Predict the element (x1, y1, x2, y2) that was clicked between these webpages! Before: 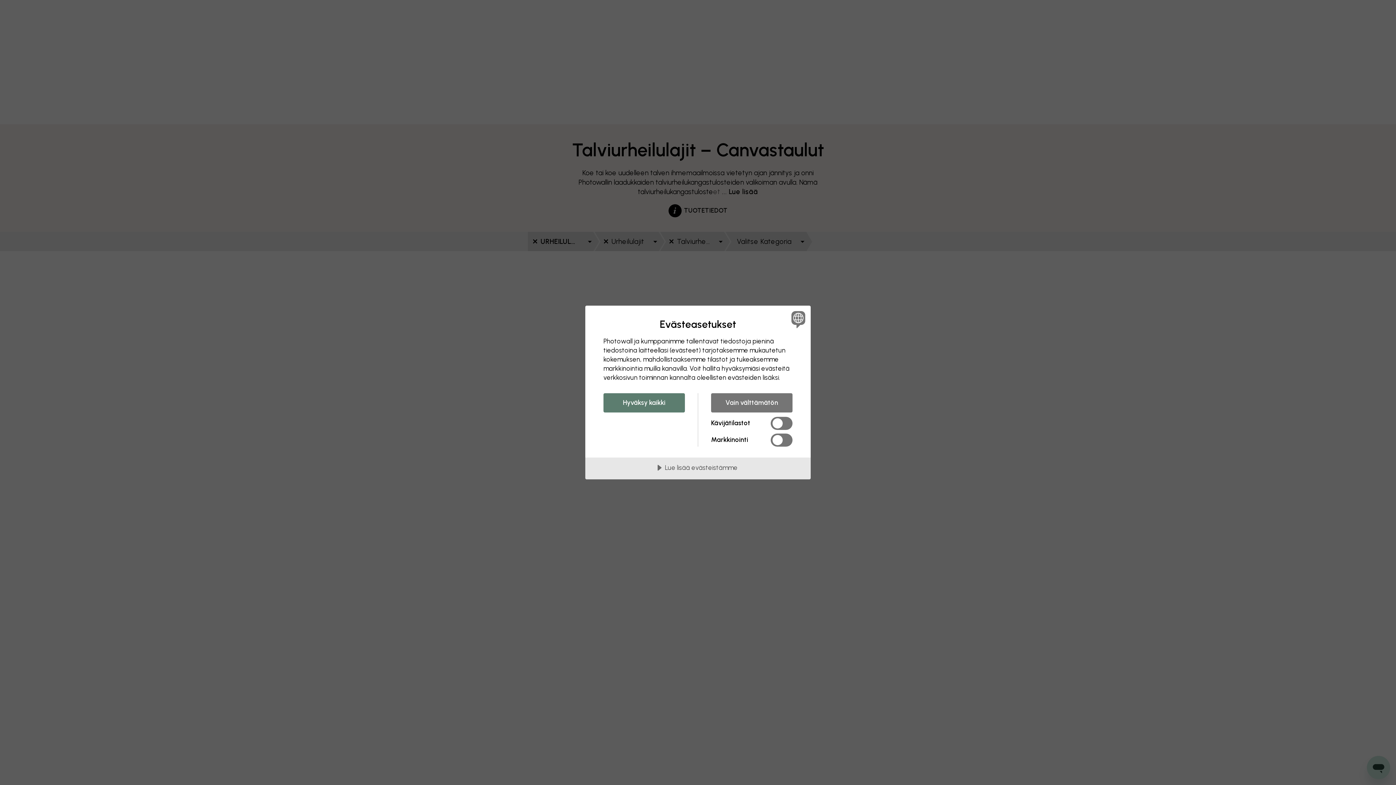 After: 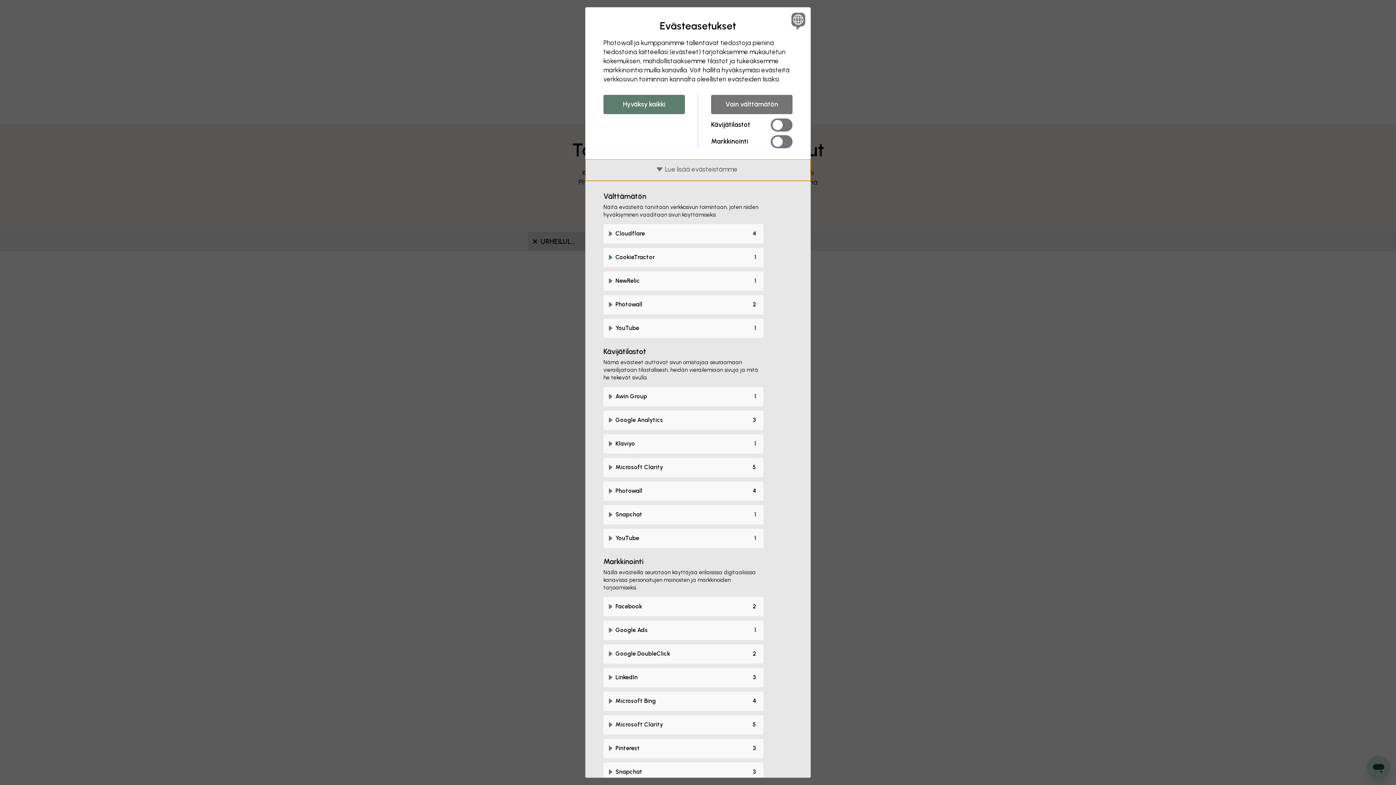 Action: label: Lue lisää evästeistämme bbox: (585, 457, 810, 479)